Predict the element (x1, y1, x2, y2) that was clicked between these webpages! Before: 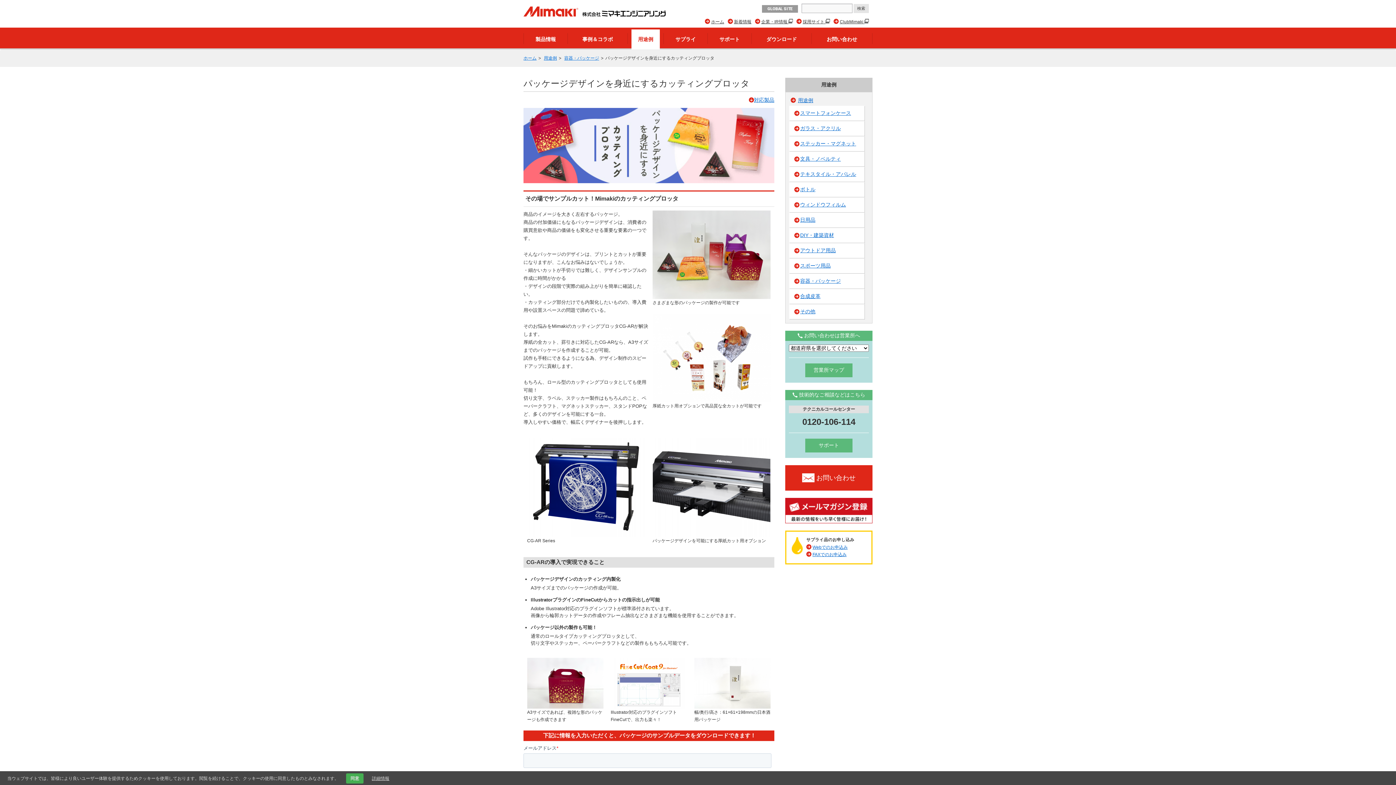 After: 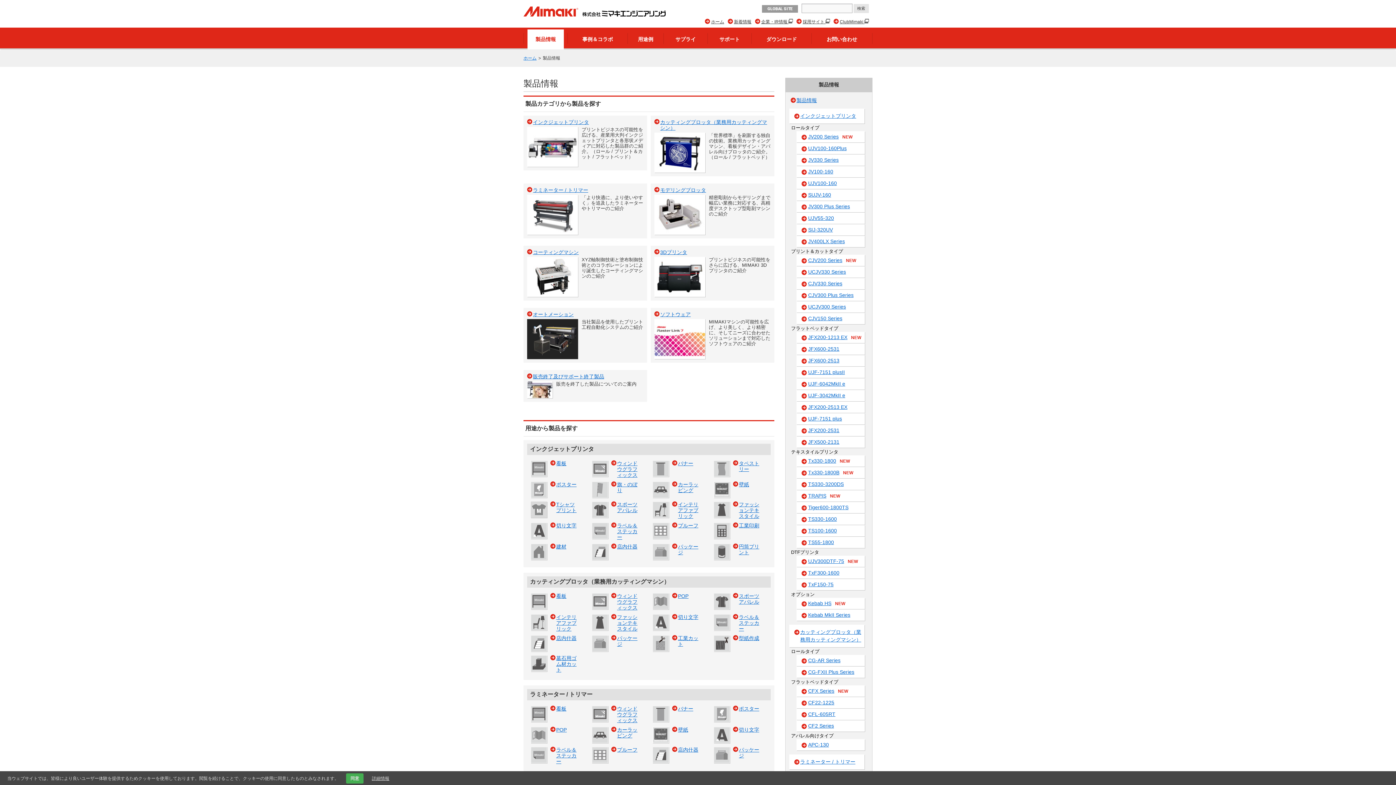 Action: label: 製品情報 bbox: (527, 33, 564, 44)